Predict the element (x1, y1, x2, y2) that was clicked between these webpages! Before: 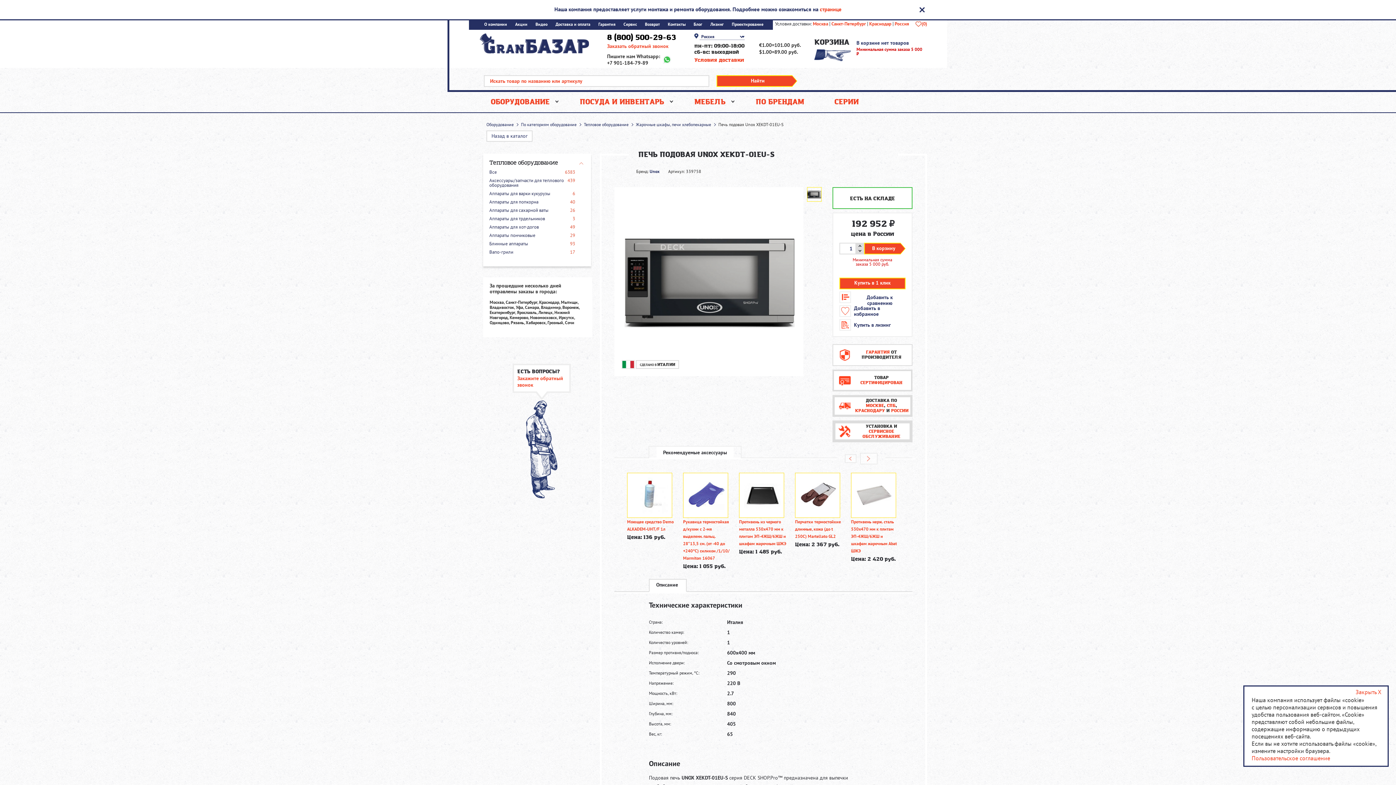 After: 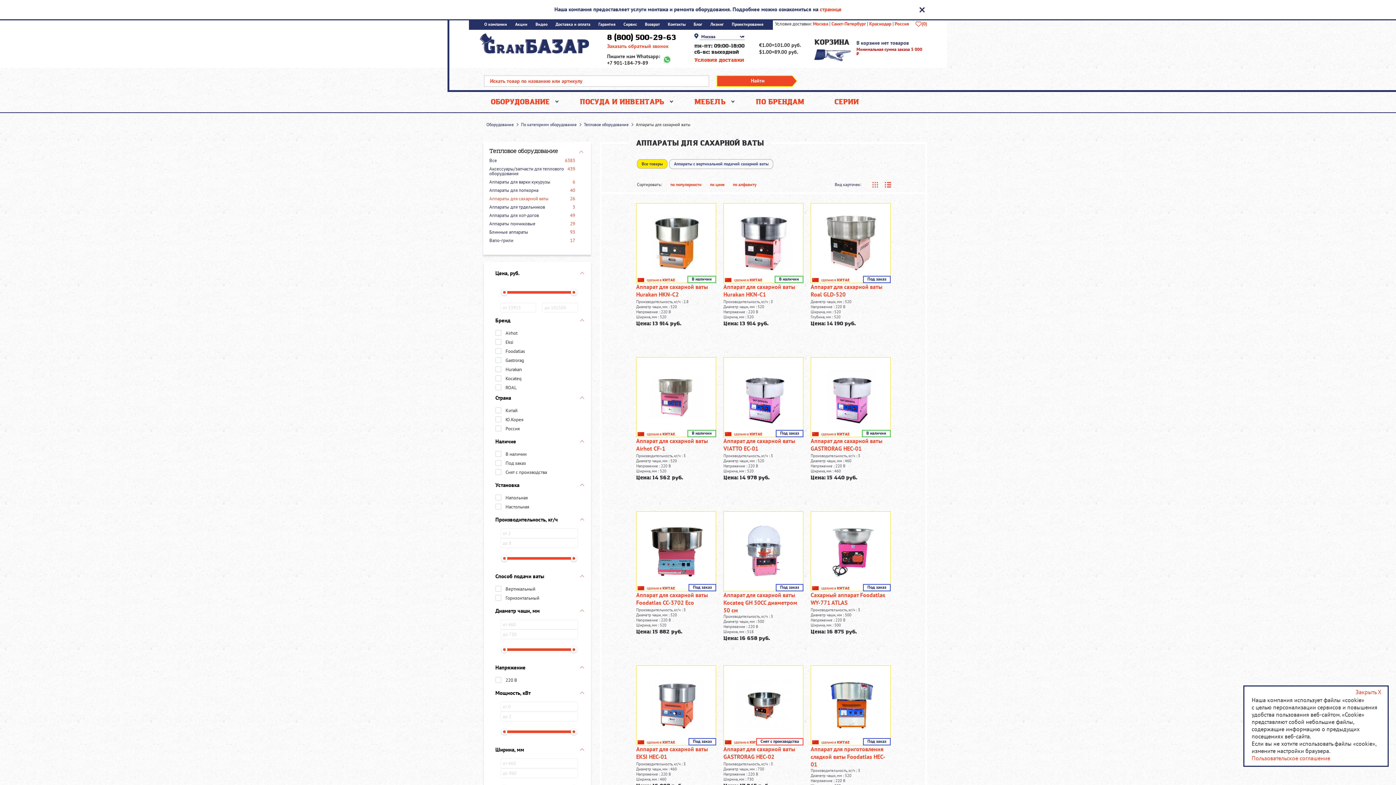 Action: bbox: (489, 208, 548, 213) label: Аппараты для сахарной ваты